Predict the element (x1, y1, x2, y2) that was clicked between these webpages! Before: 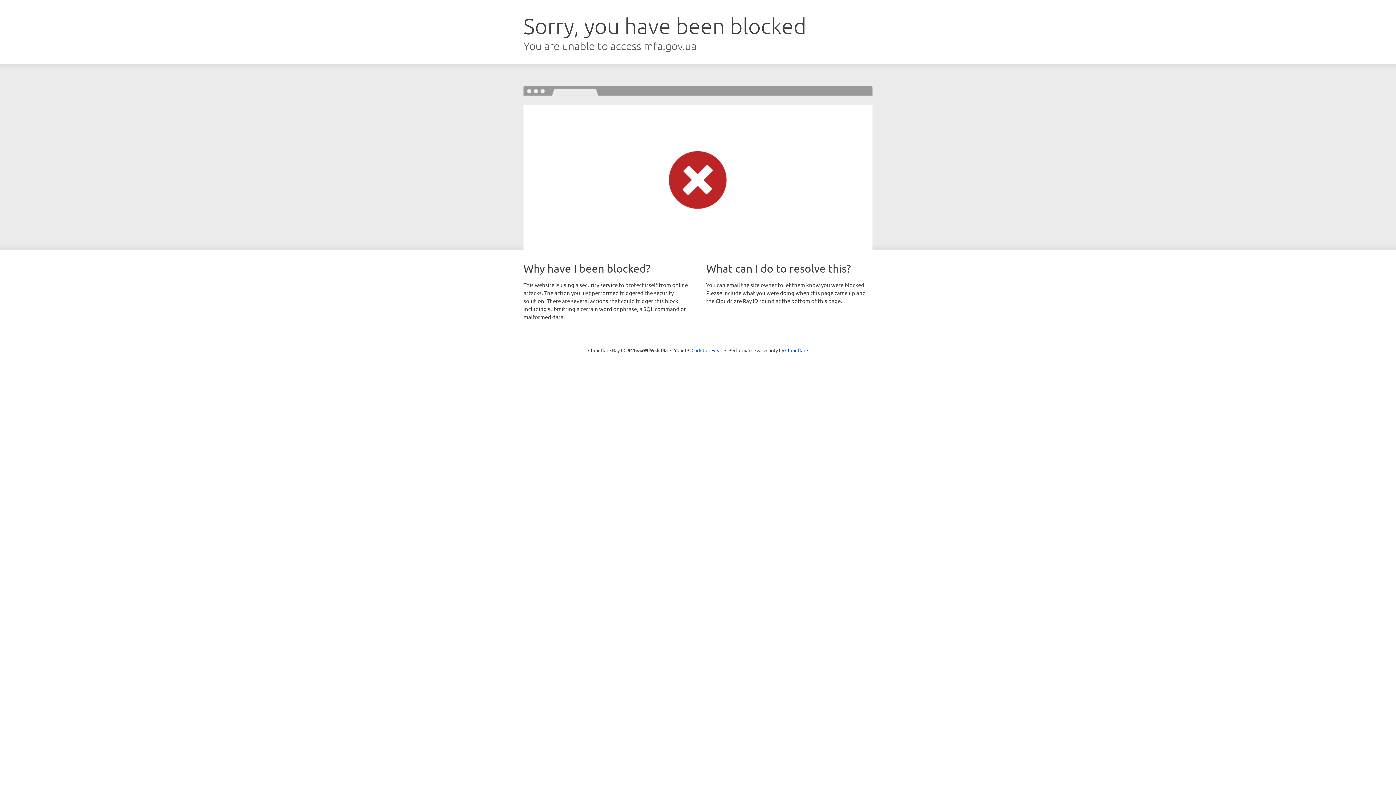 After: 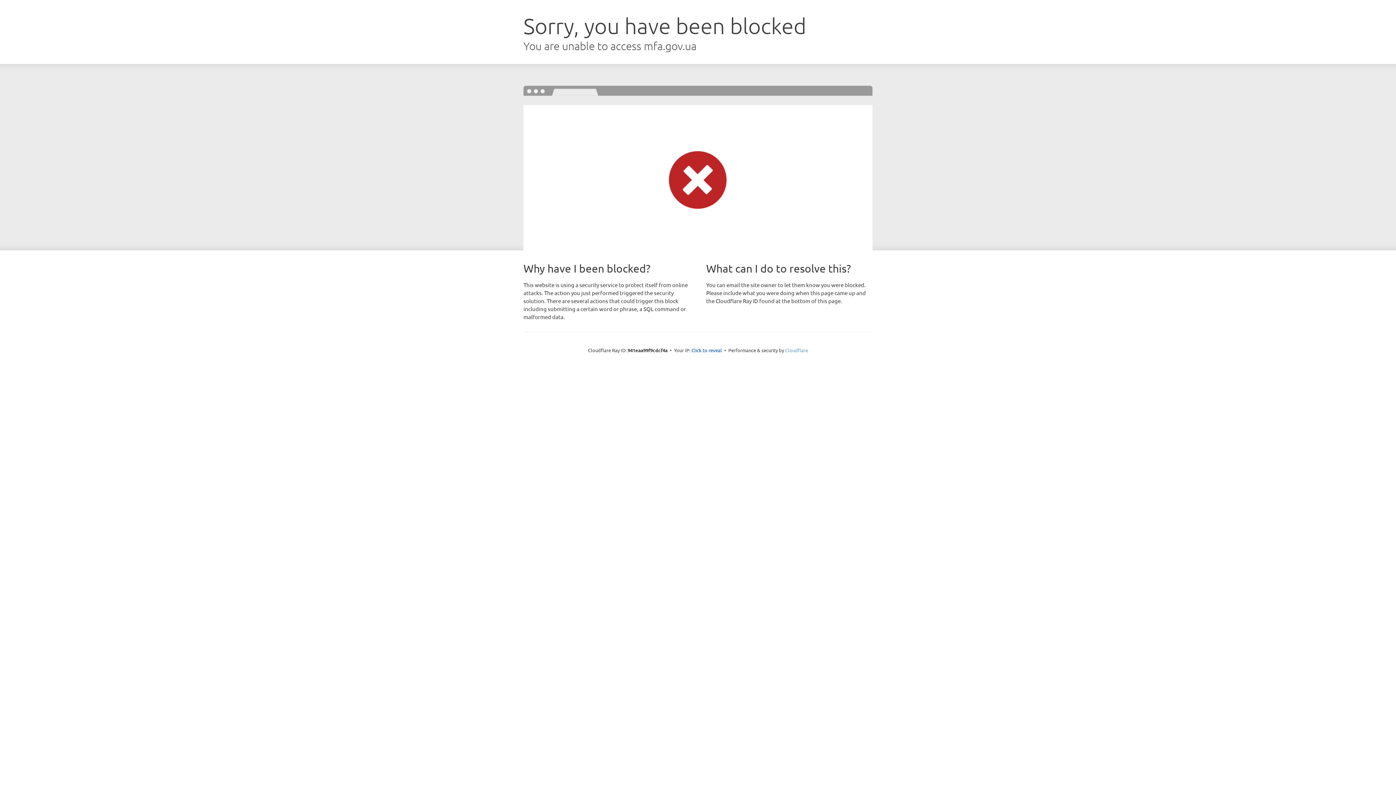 Action: bbox: (785, 347, 808, 353) label: Cloudflare